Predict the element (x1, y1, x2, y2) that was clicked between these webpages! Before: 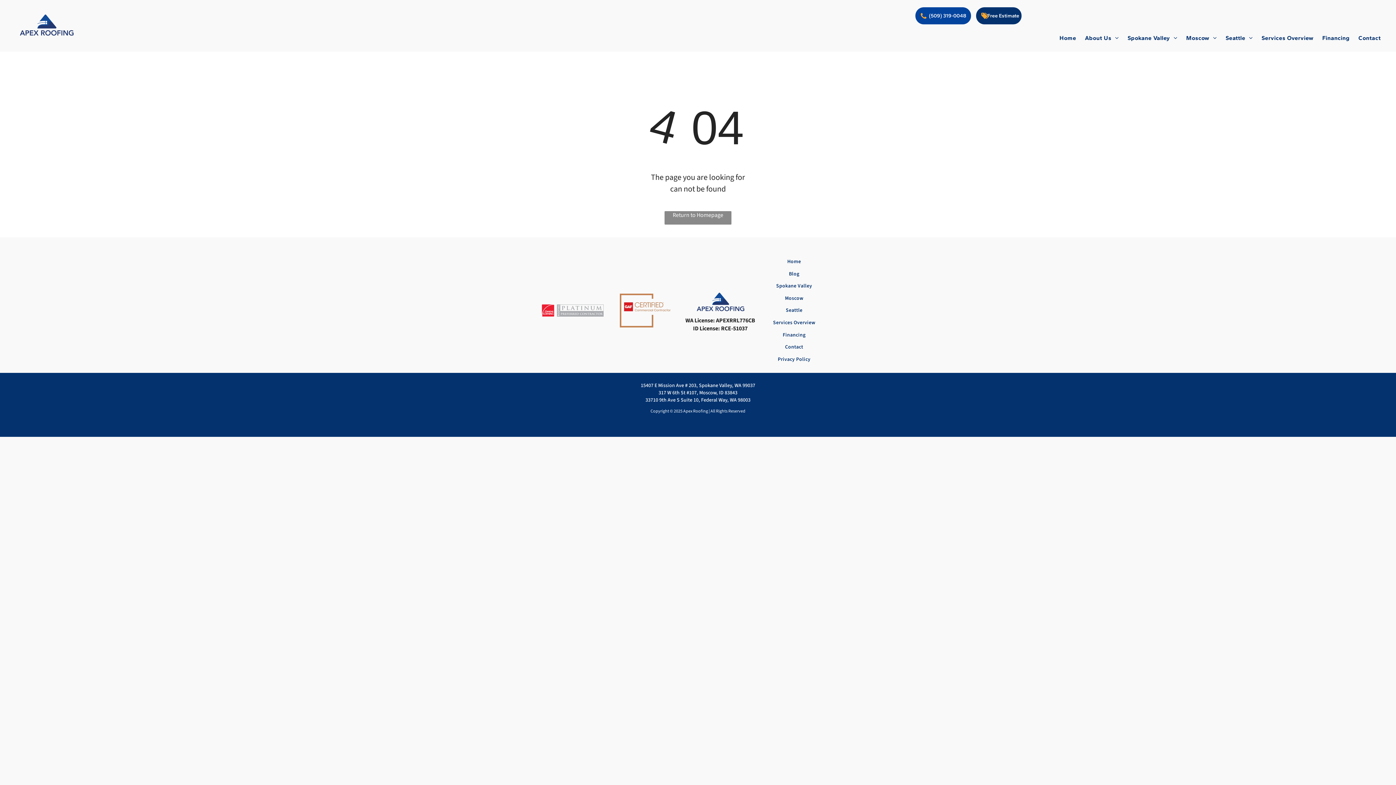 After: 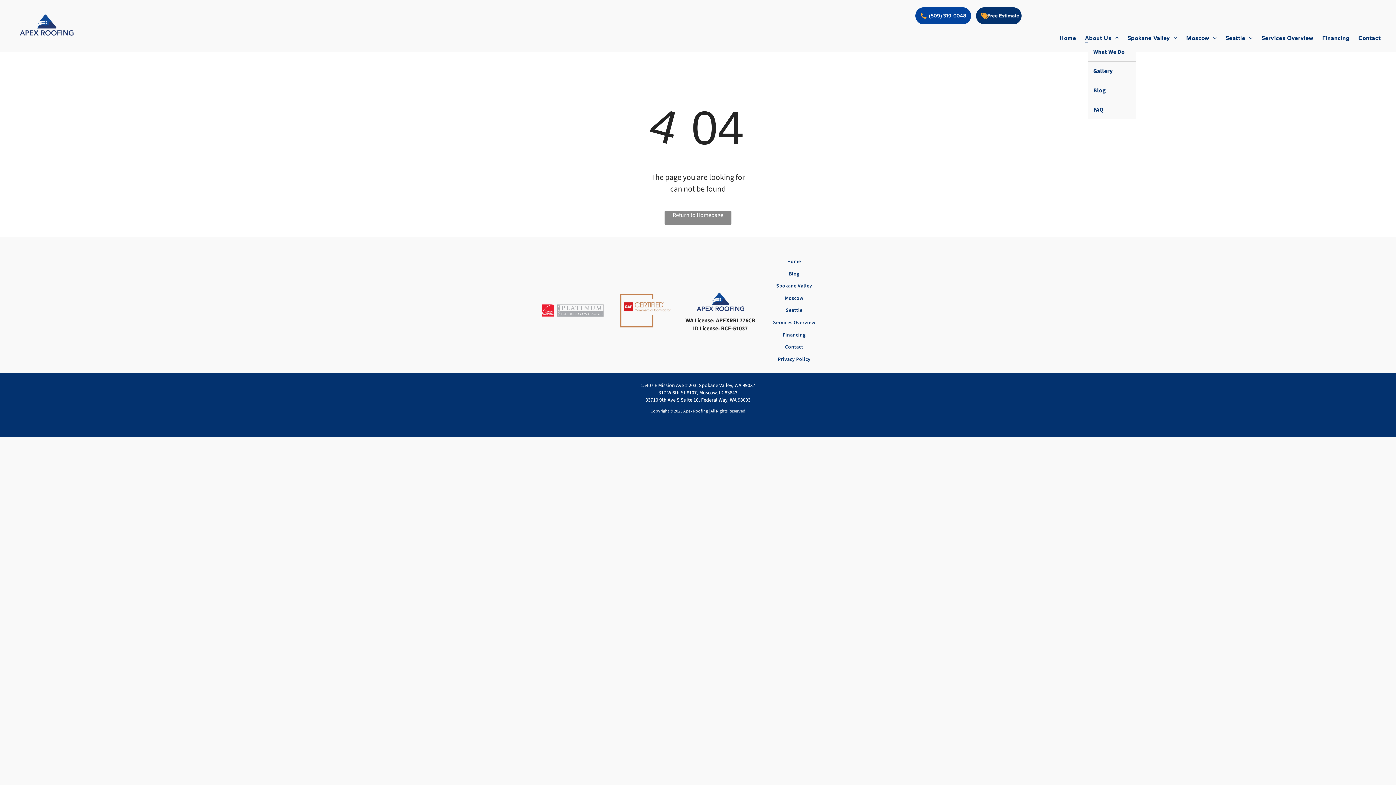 Action: label: About Us bbox: (1080, 30, 1123, 45)